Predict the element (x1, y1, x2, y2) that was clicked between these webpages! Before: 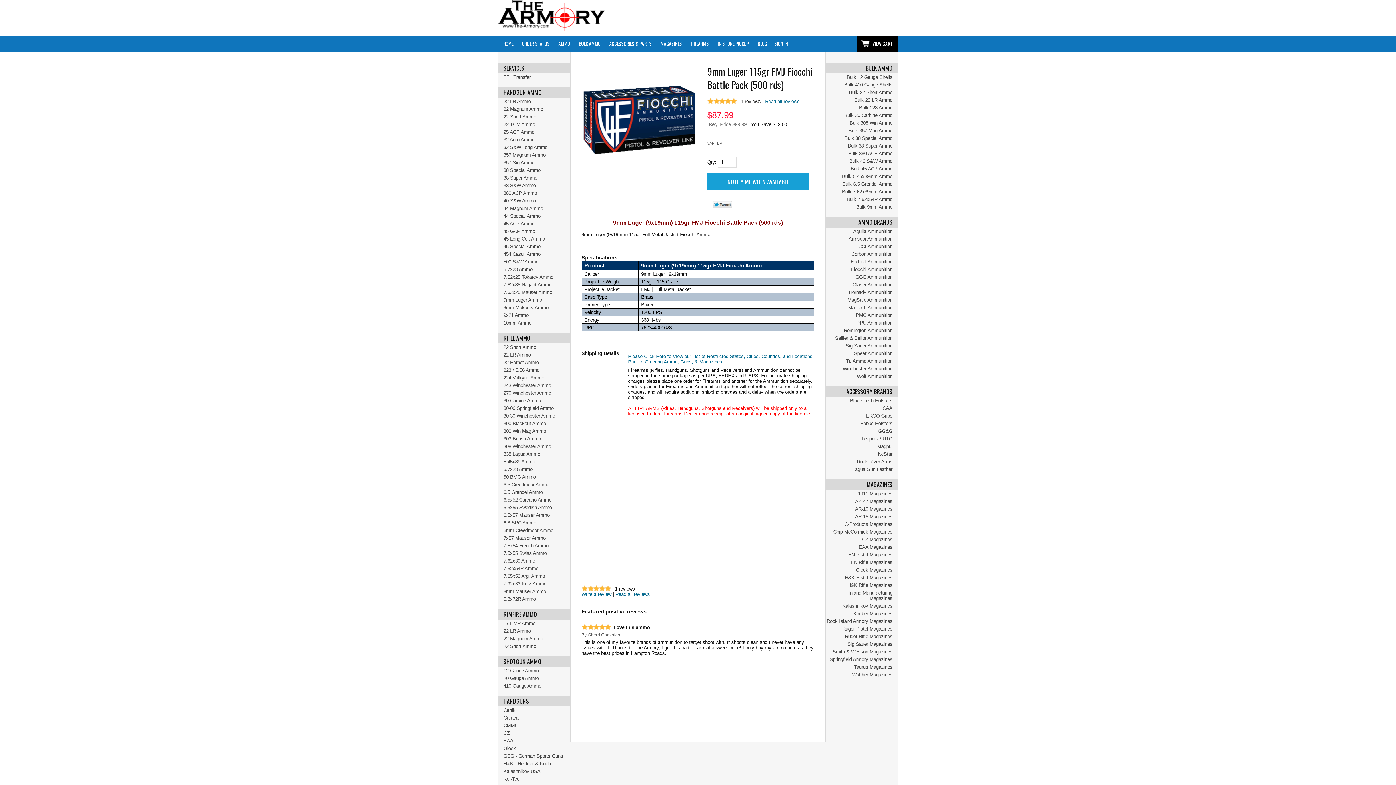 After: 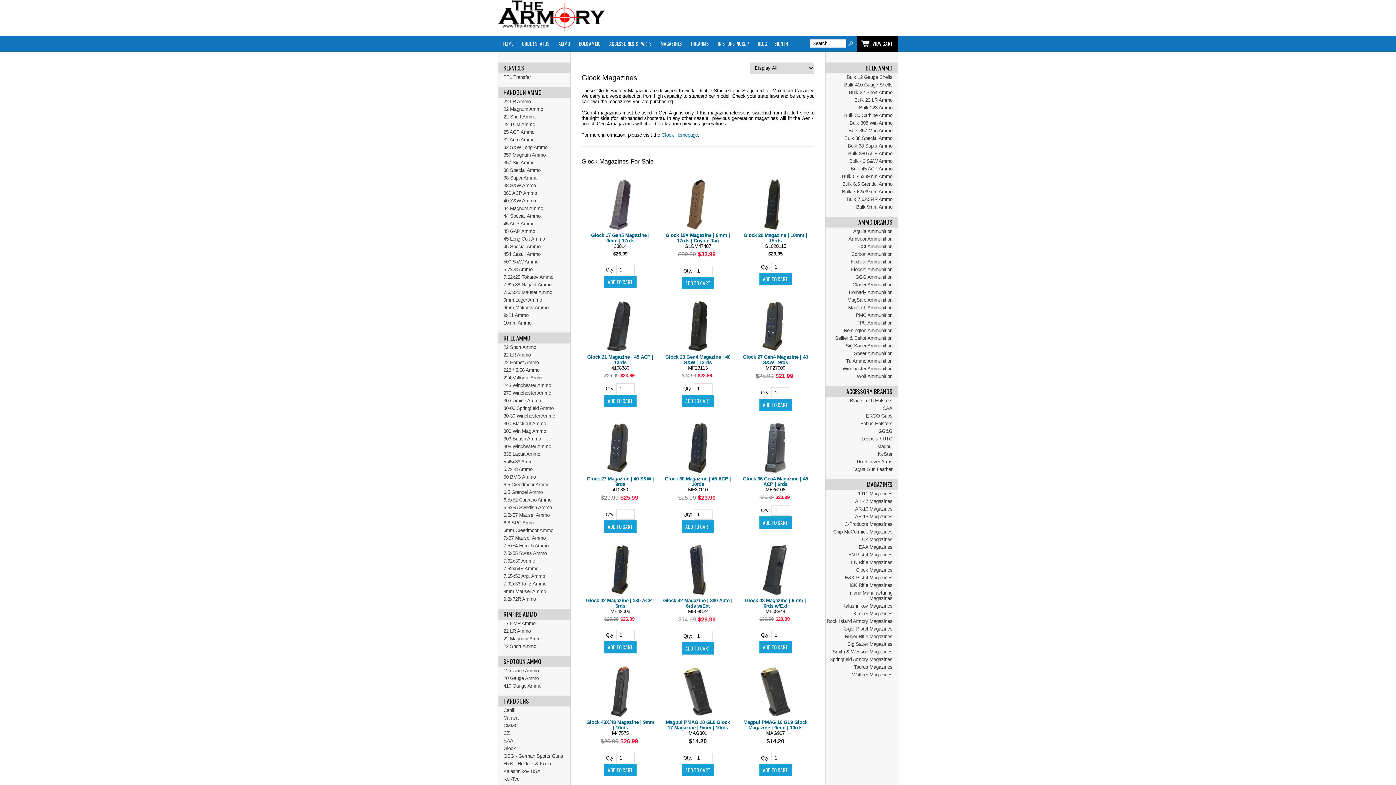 Action: label: Glock Magazines bbox: (825, 566, 897, 574)